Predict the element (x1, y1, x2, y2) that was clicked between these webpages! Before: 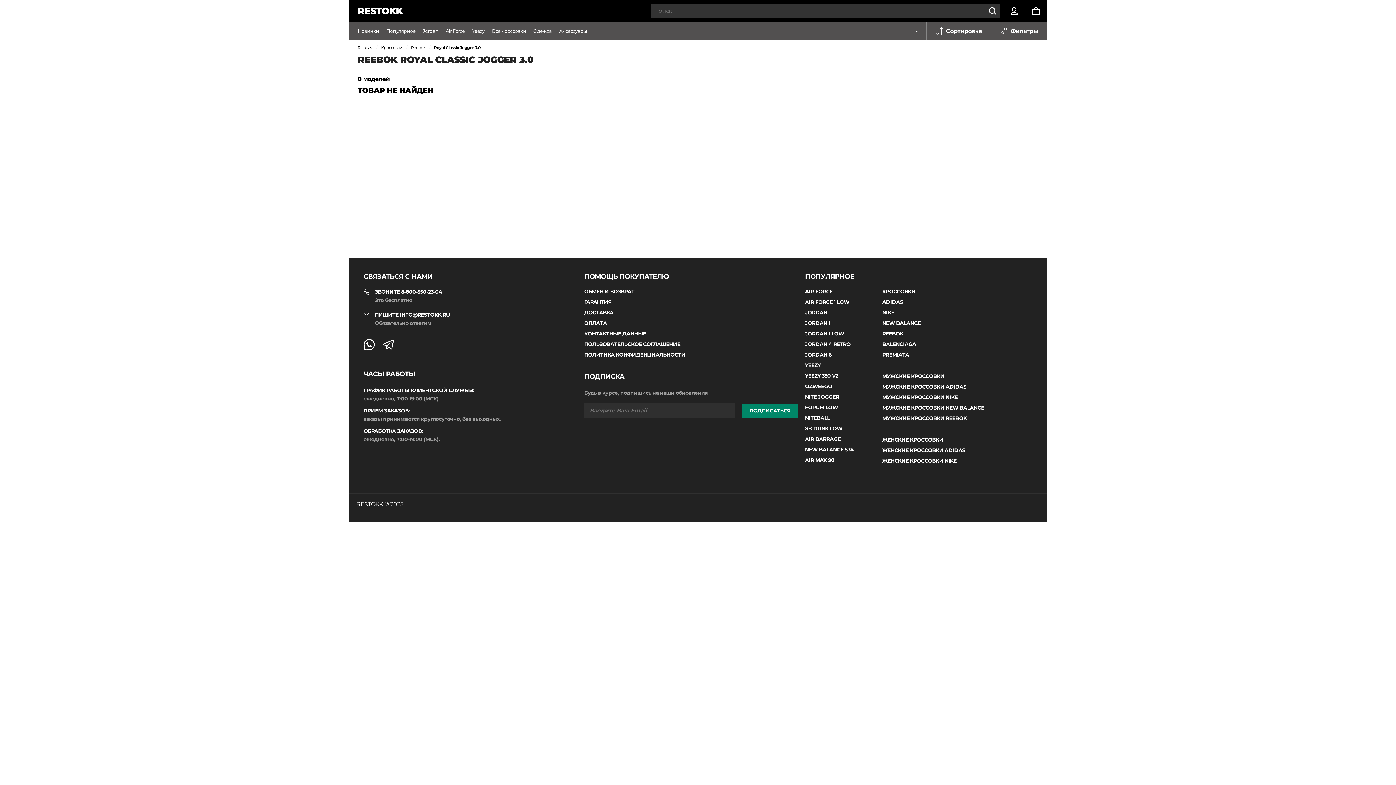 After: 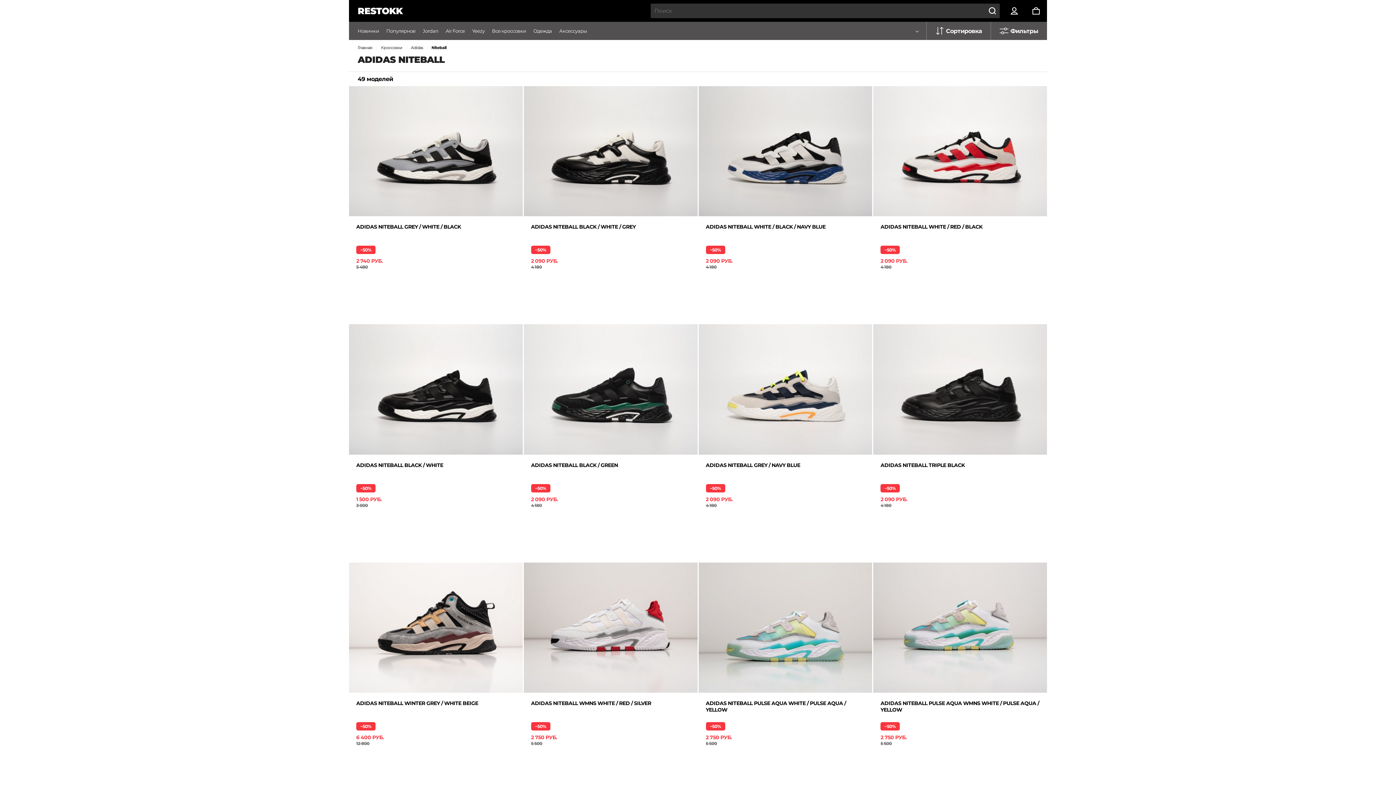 Action: label: NITEBALL bbox: (805, 414, 830, 421)